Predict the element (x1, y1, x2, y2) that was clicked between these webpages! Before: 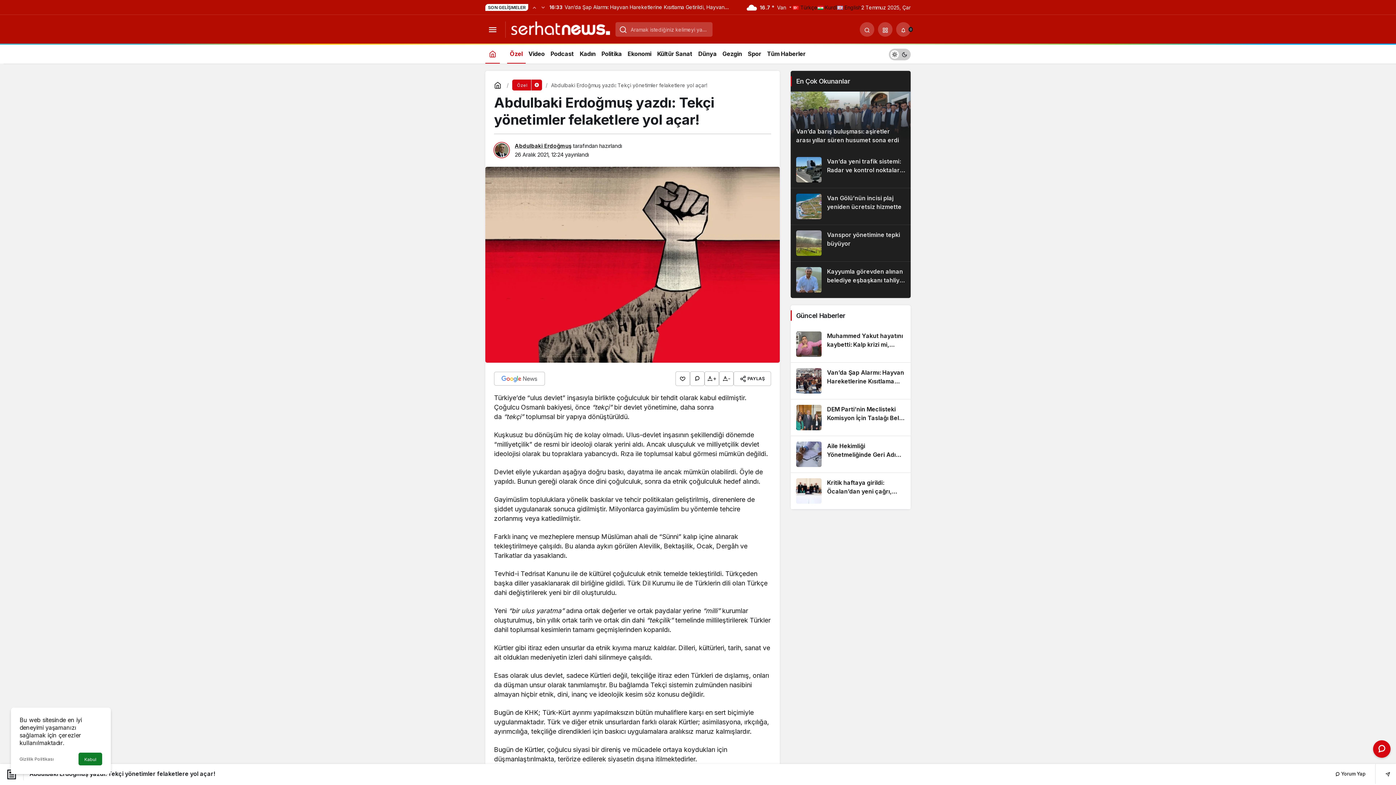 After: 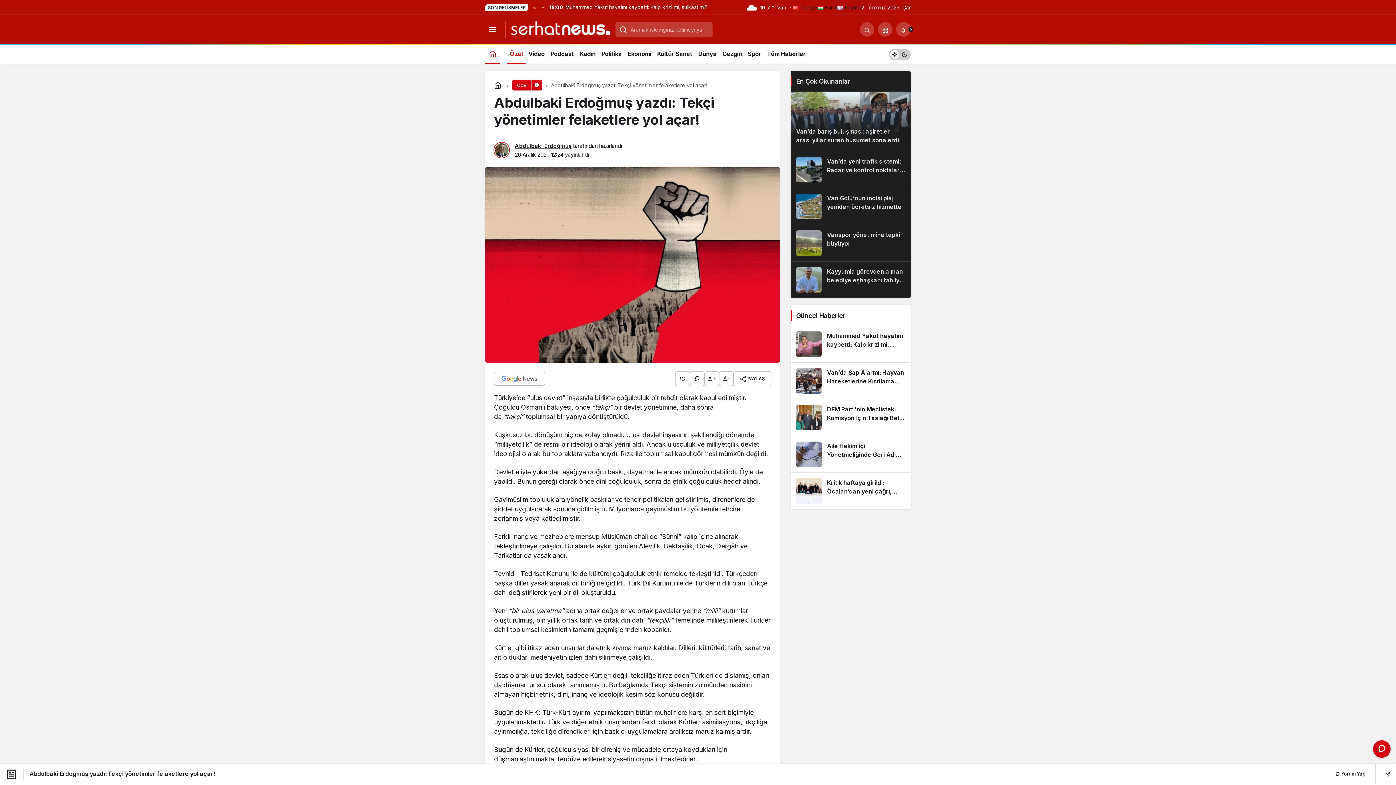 Action: label: Kabul bbox: (78, 753, 102, 765)